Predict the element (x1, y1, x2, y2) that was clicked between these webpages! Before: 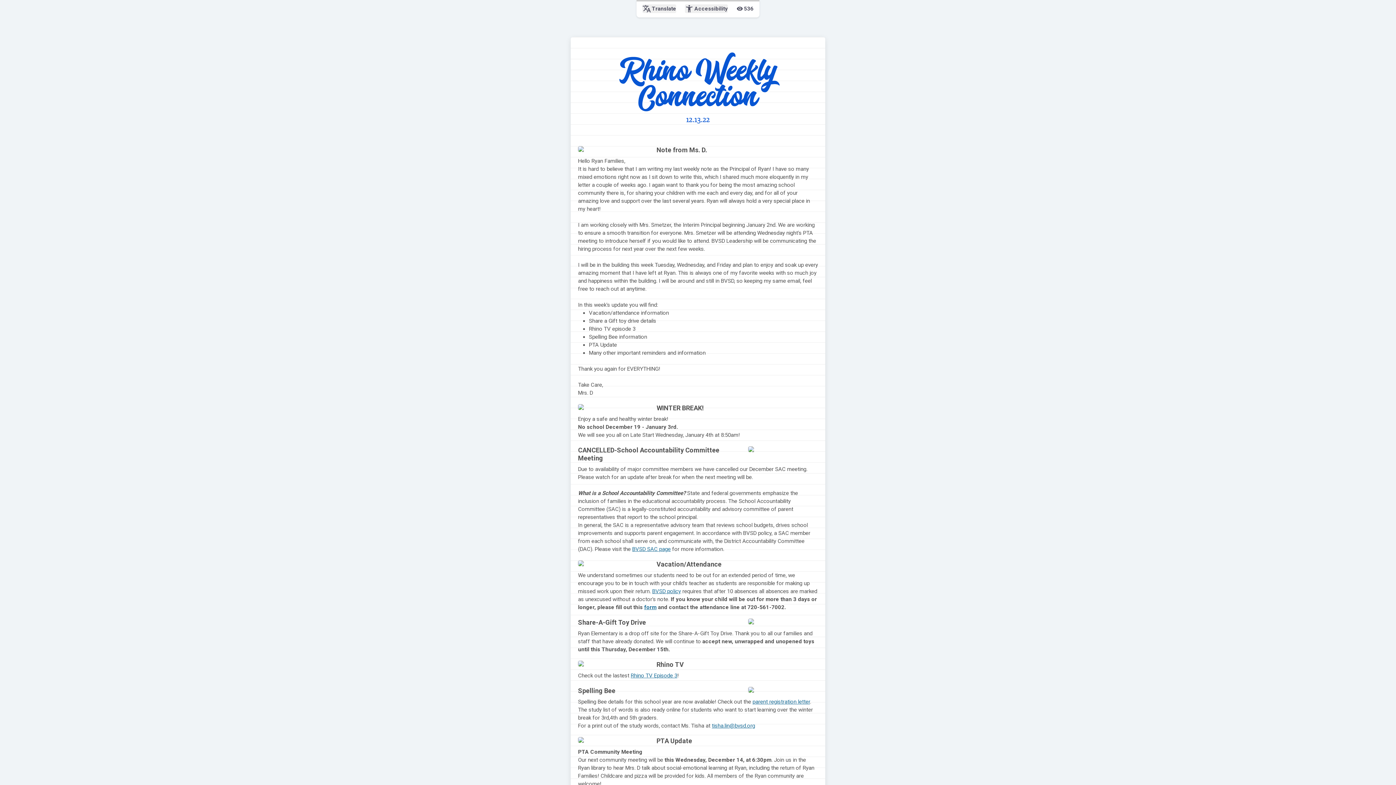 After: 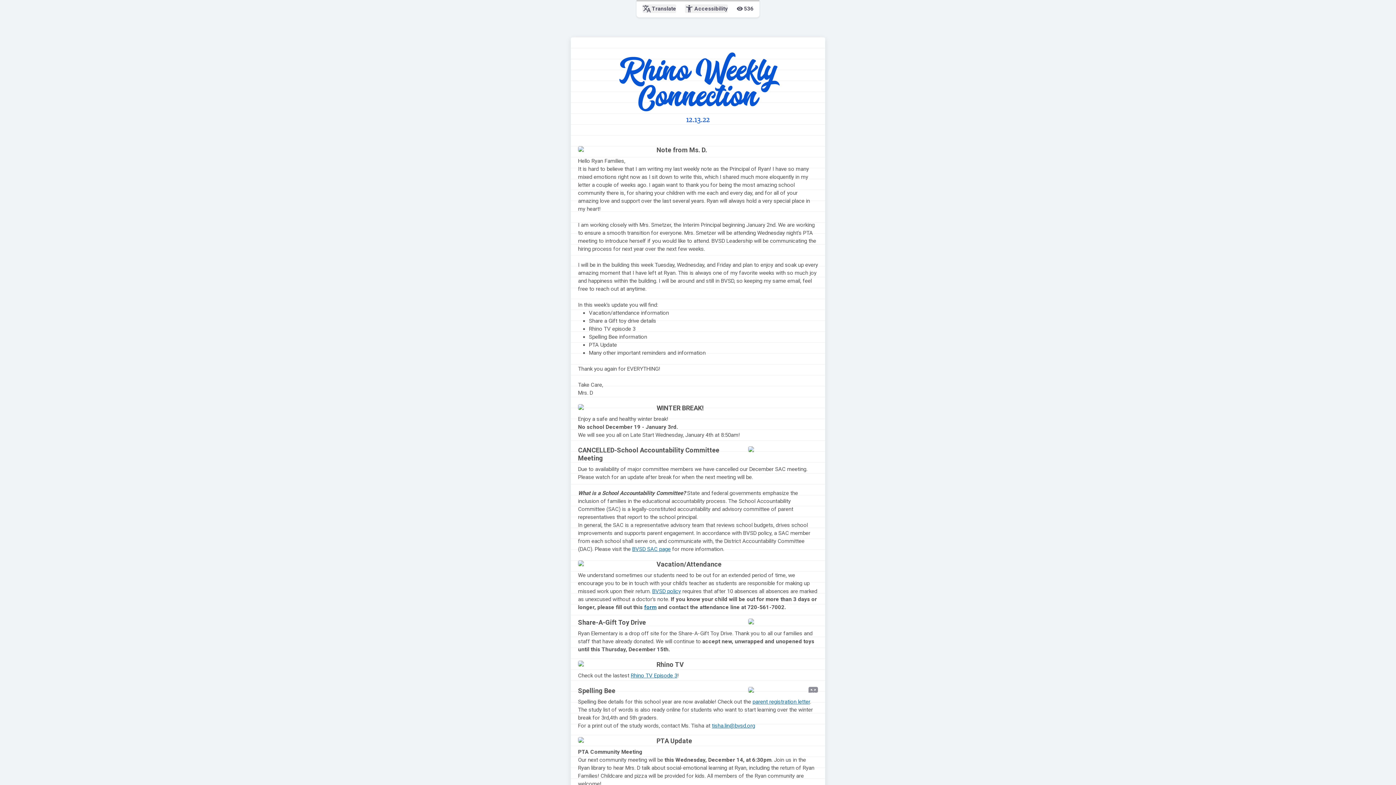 Action: label: tisha.lin@bvsd.org bbox: (712, 722, 755, 729)